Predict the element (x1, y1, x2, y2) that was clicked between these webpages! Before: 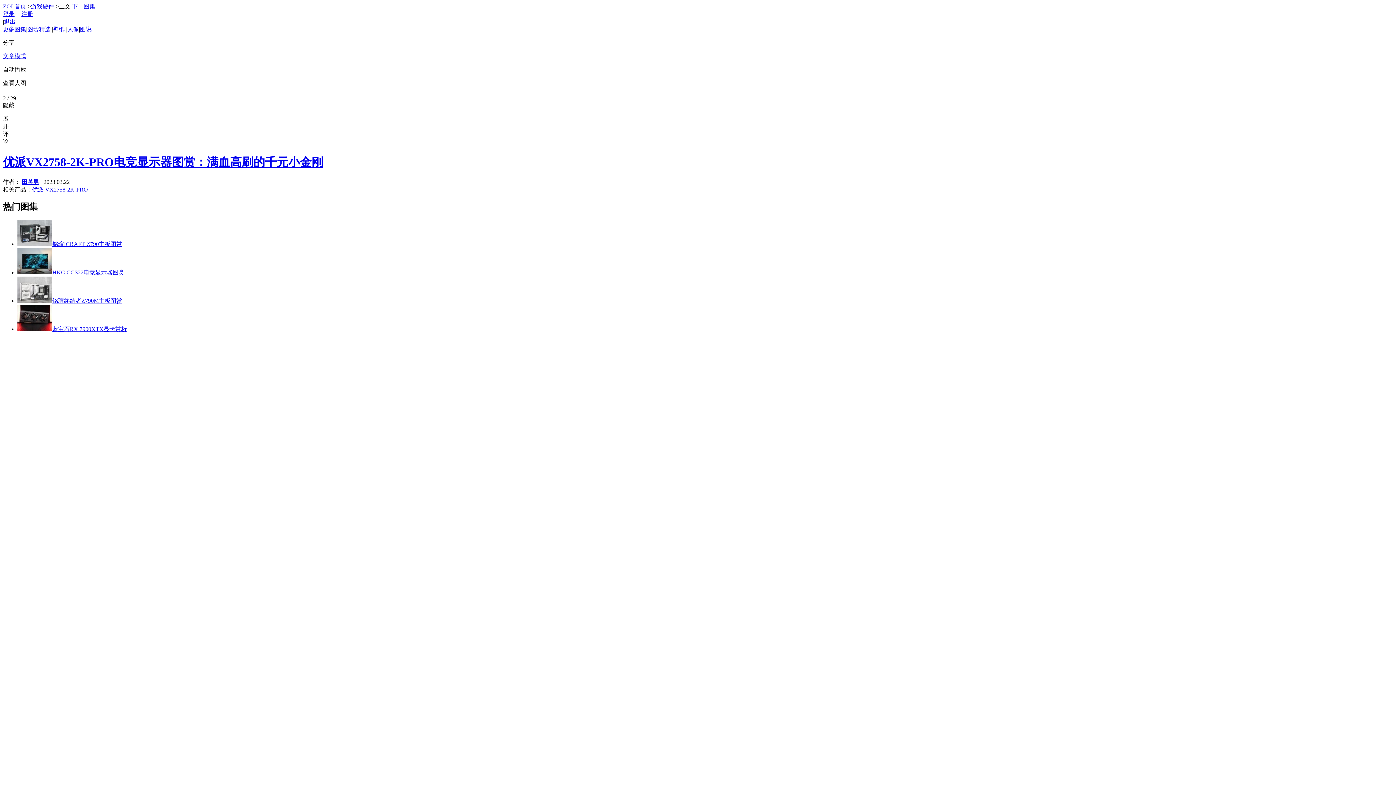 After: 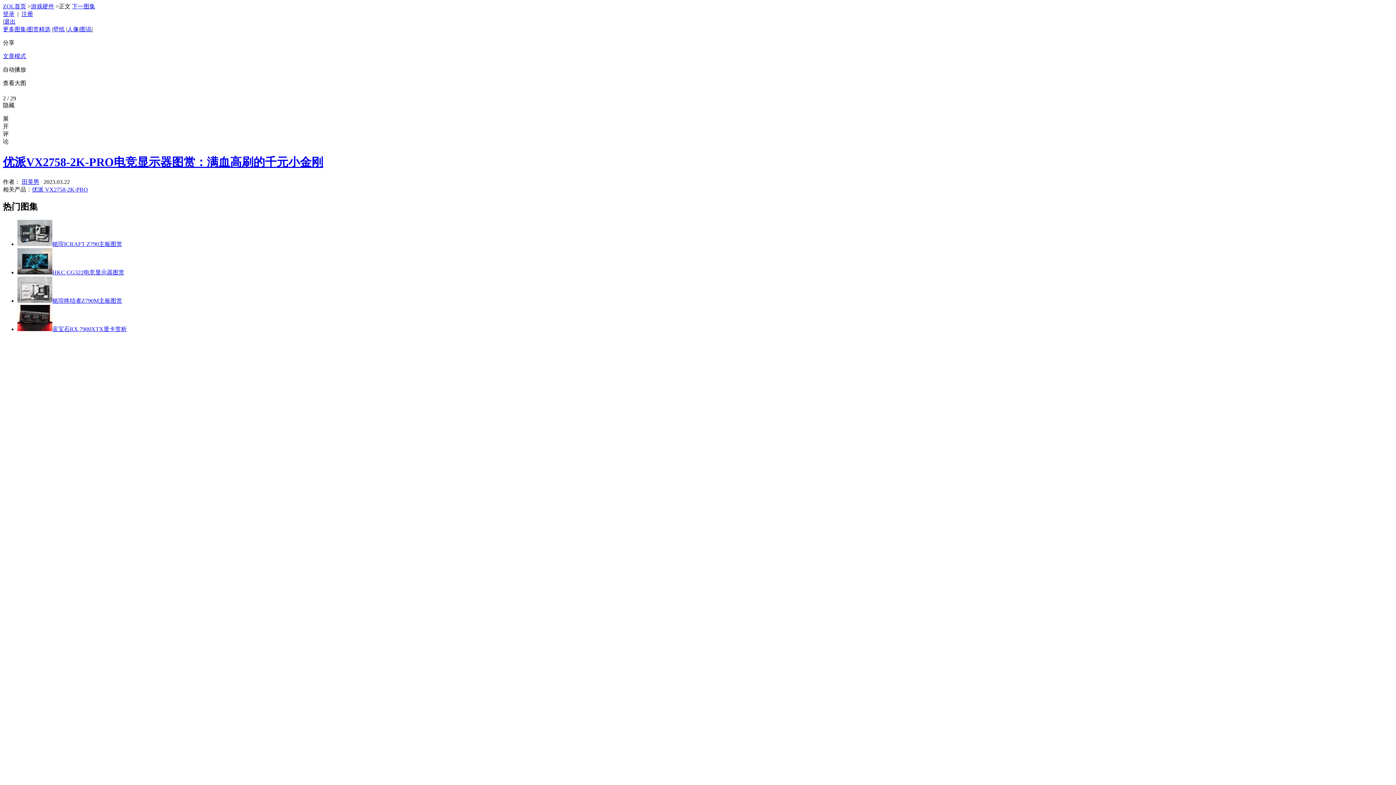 Action: label: HKC CG322电竞显示器图赏 bbox: (17, 269, 124, 275)